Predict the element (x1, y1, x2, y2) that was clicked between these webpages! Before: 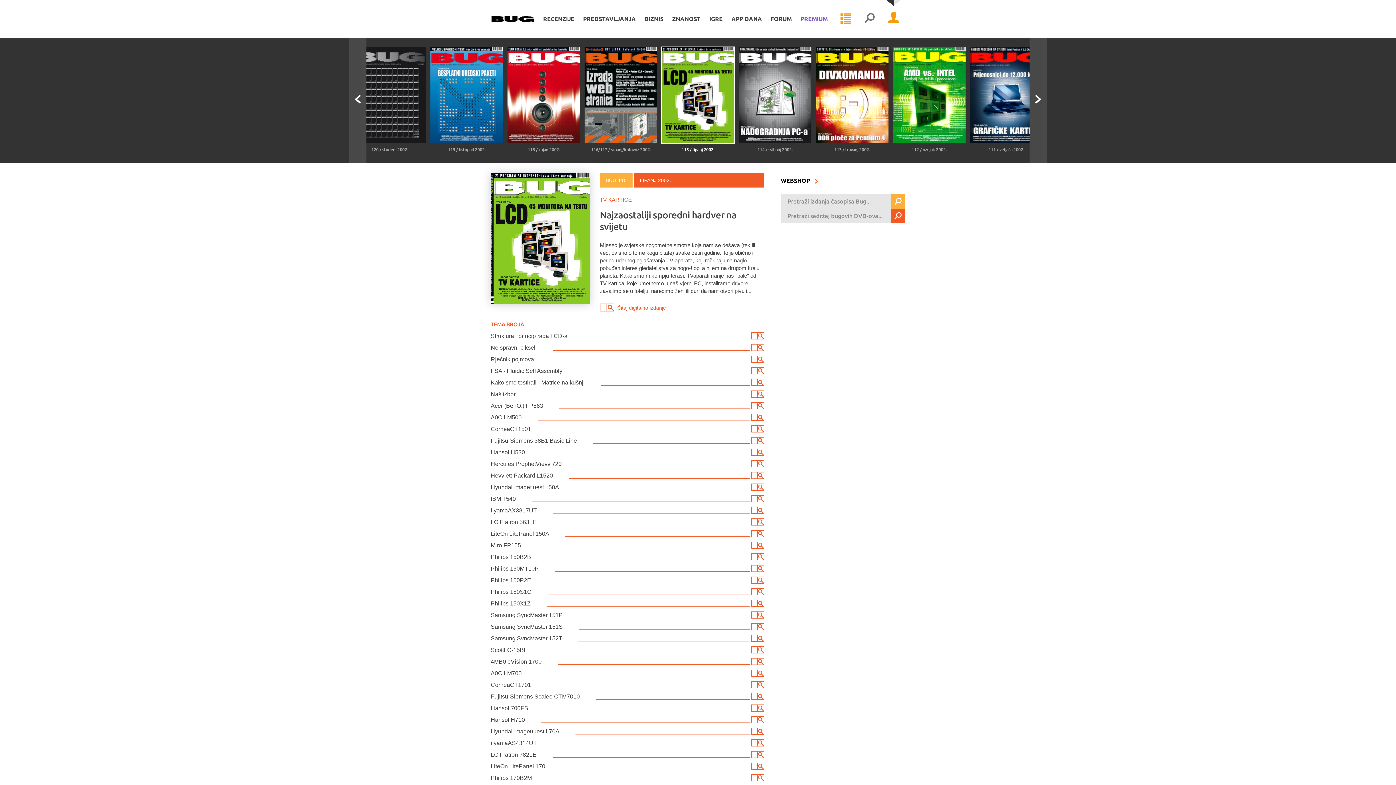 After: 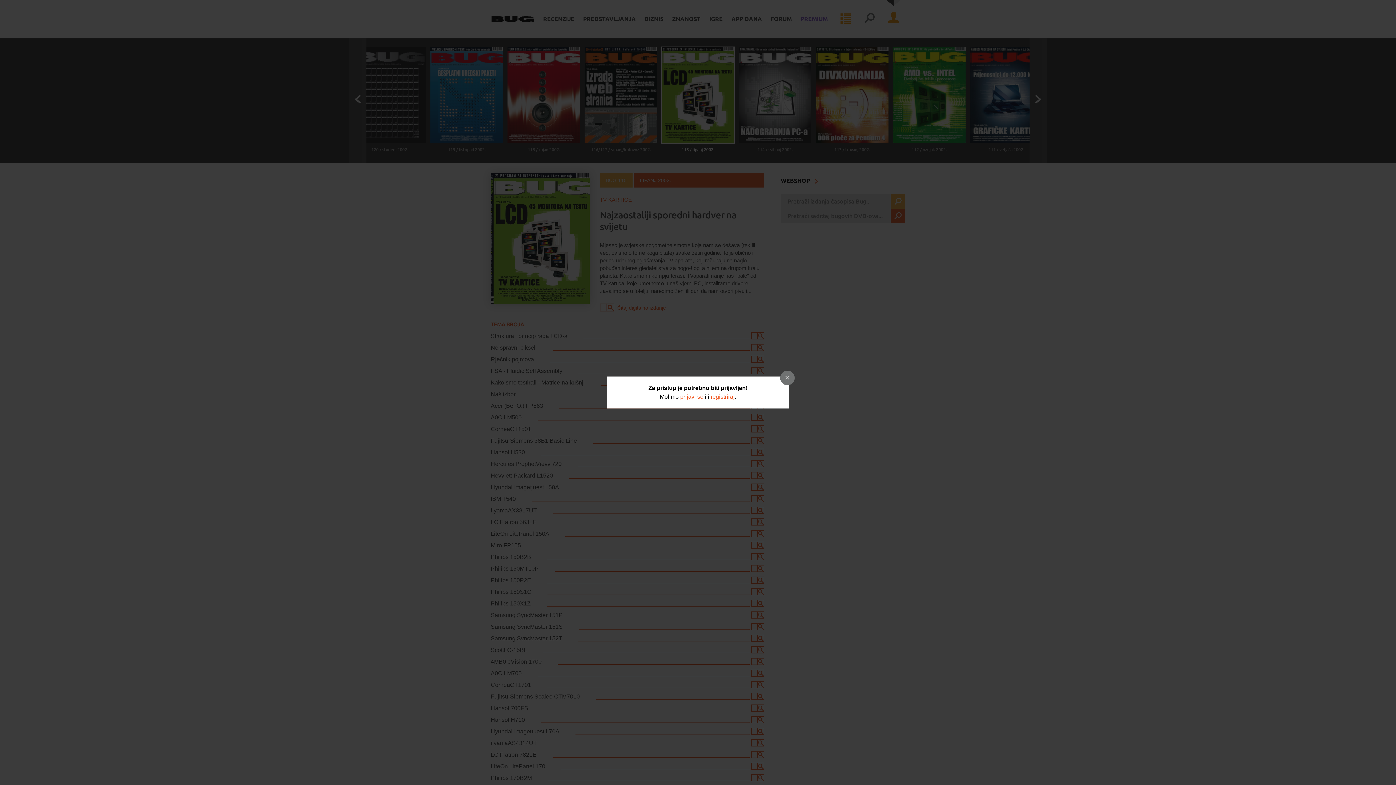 Action: label: Philips 150MT10P bbox: (490, 564, 764, 574)